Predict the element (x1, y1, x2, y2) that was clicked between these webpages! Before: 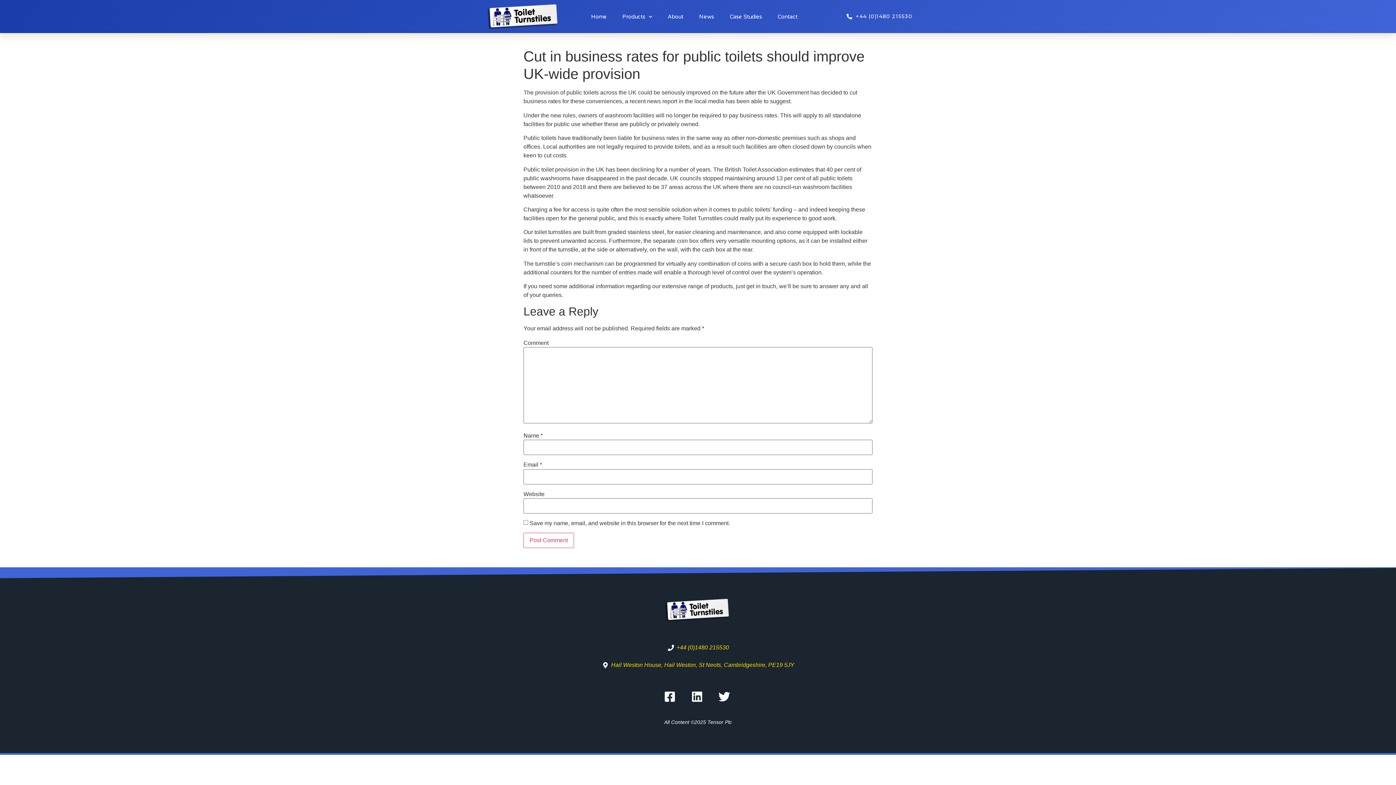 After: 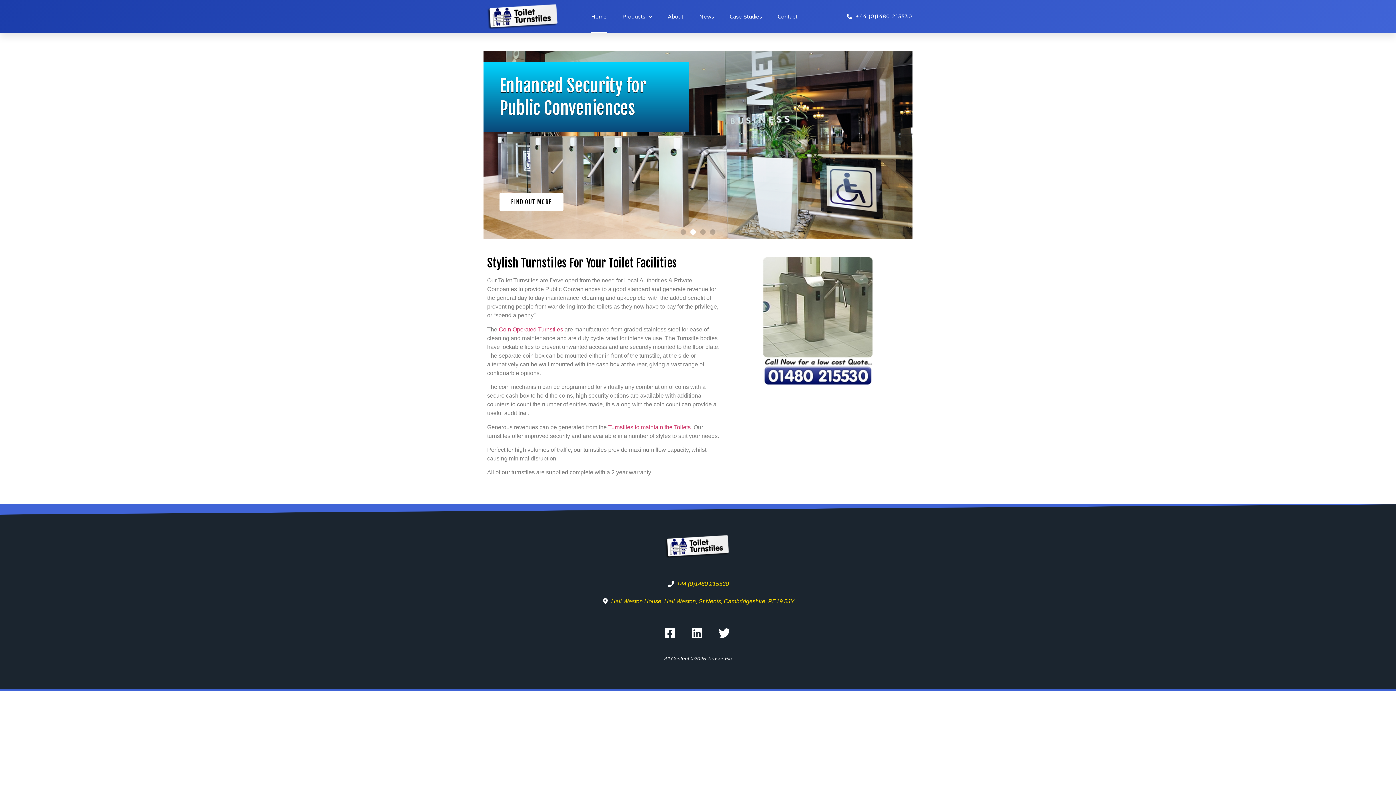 Action: bbox: (591, 0, 606, 32) label: Home